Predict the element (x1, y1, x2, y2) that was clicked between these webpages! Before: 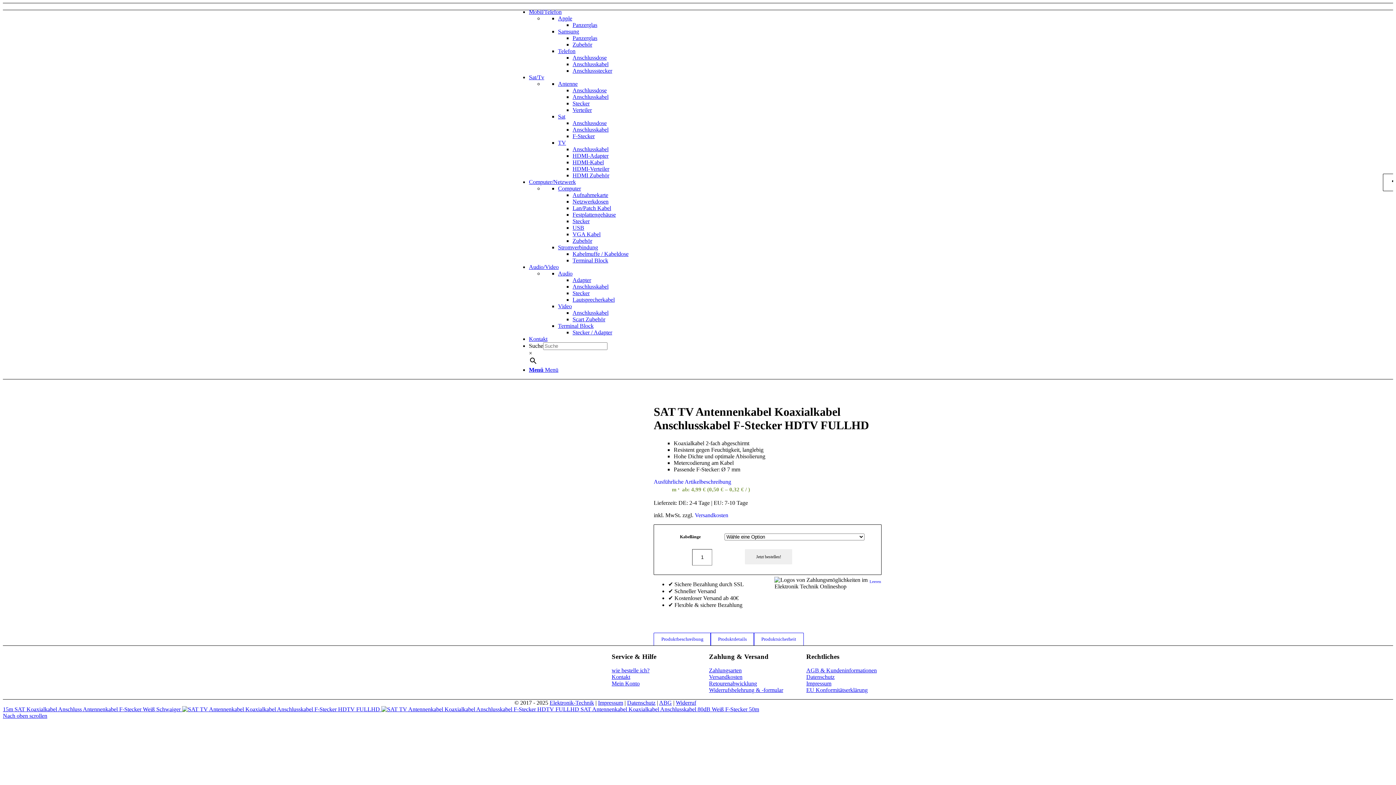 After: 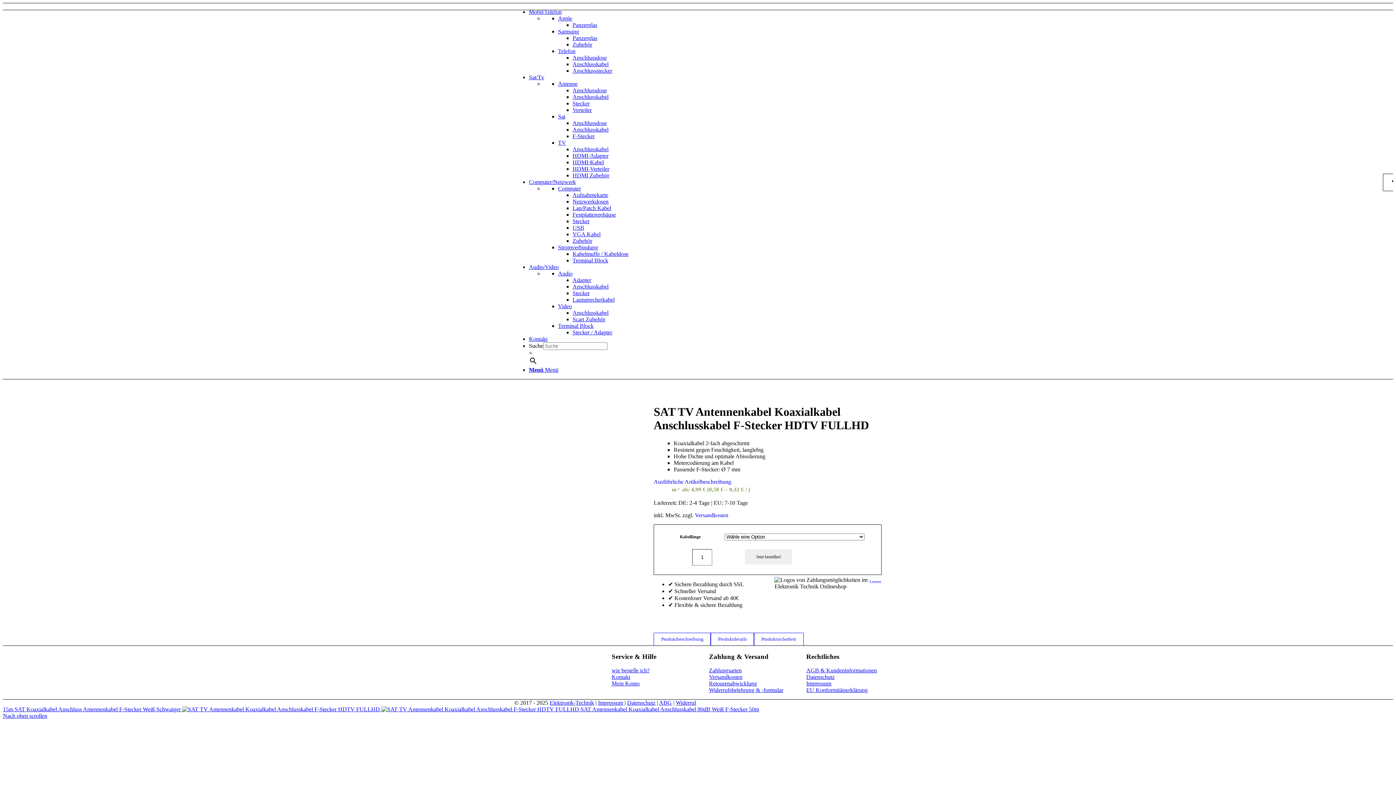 Action: label: Impressum bbox: (598, 700, 623, 706)